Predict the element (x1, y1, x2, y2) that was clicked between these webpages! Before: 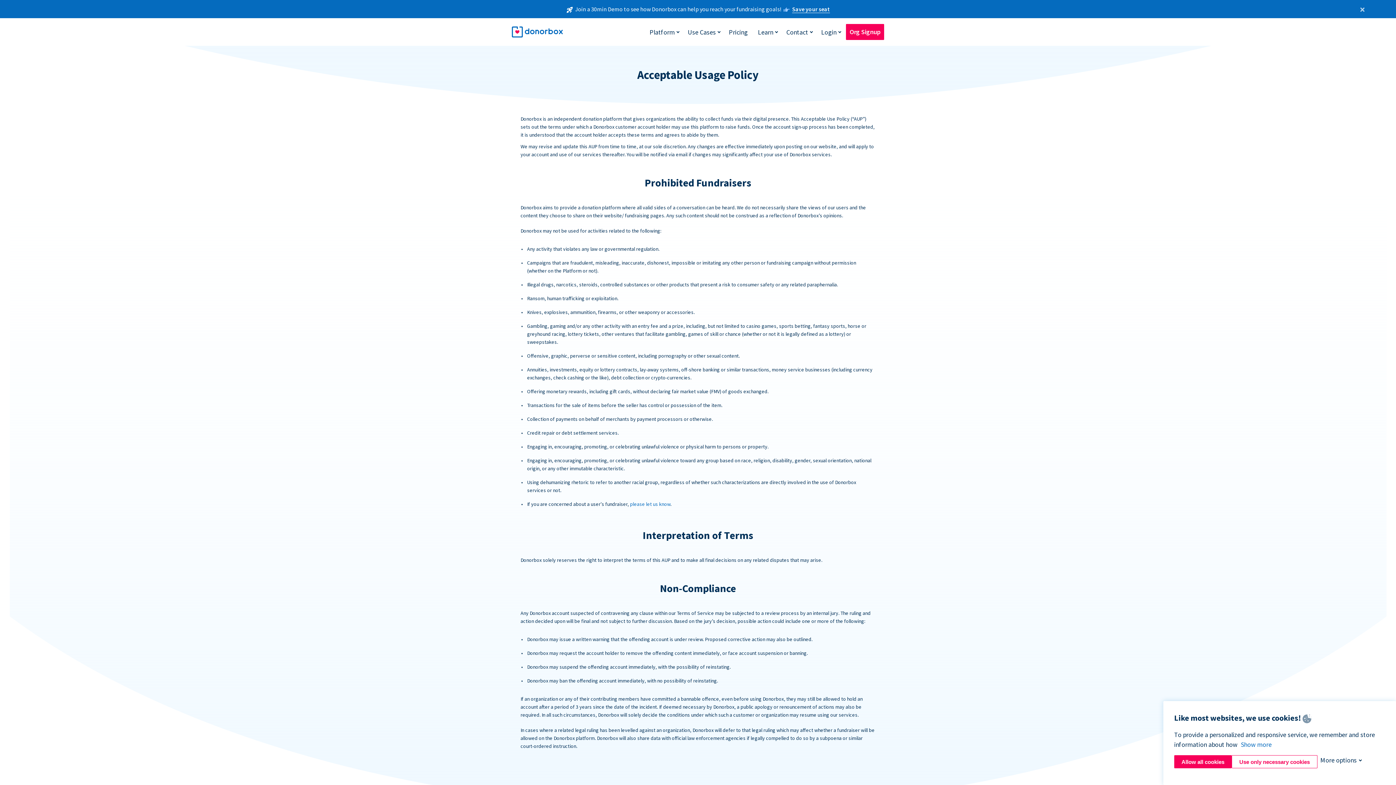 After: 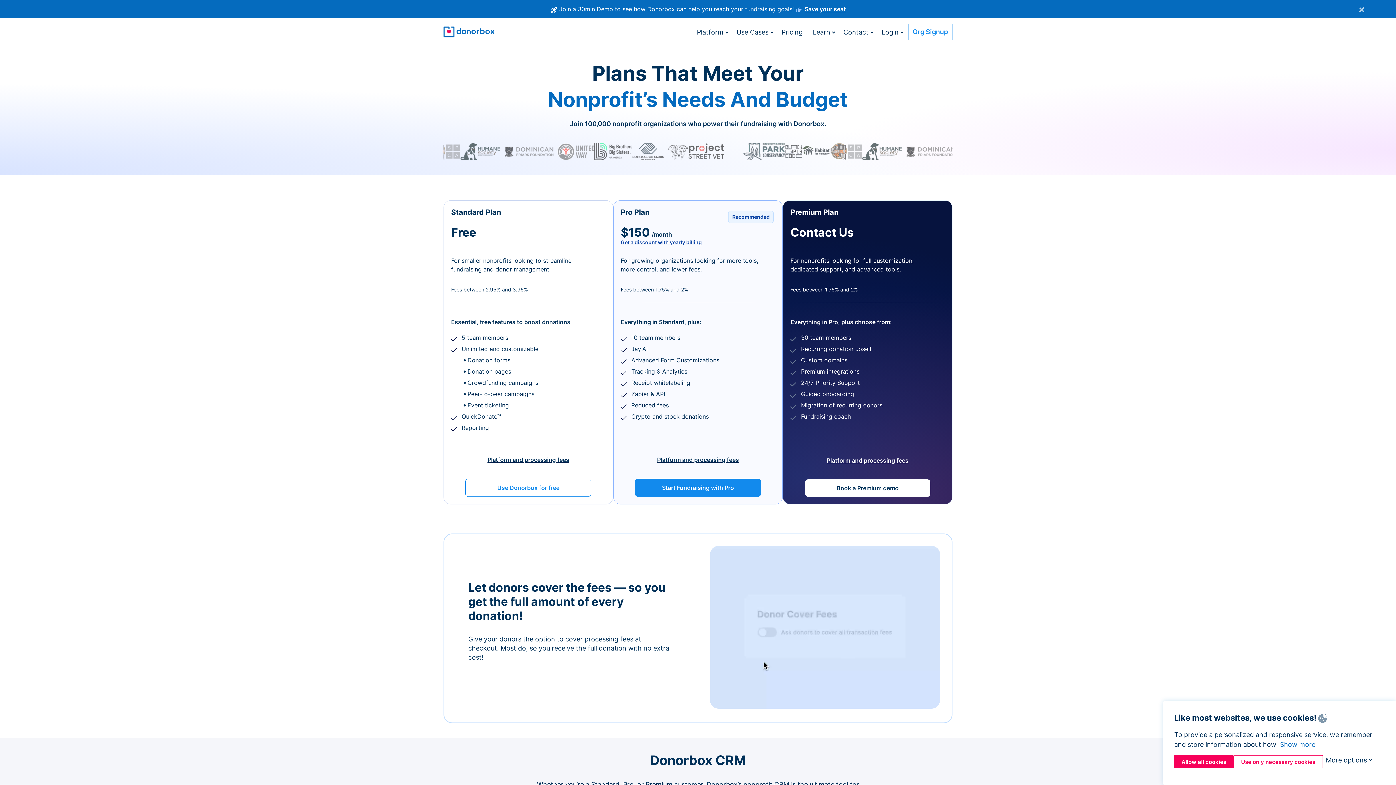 Action: label: Pricing bbox: (725, 24, 751, 39)